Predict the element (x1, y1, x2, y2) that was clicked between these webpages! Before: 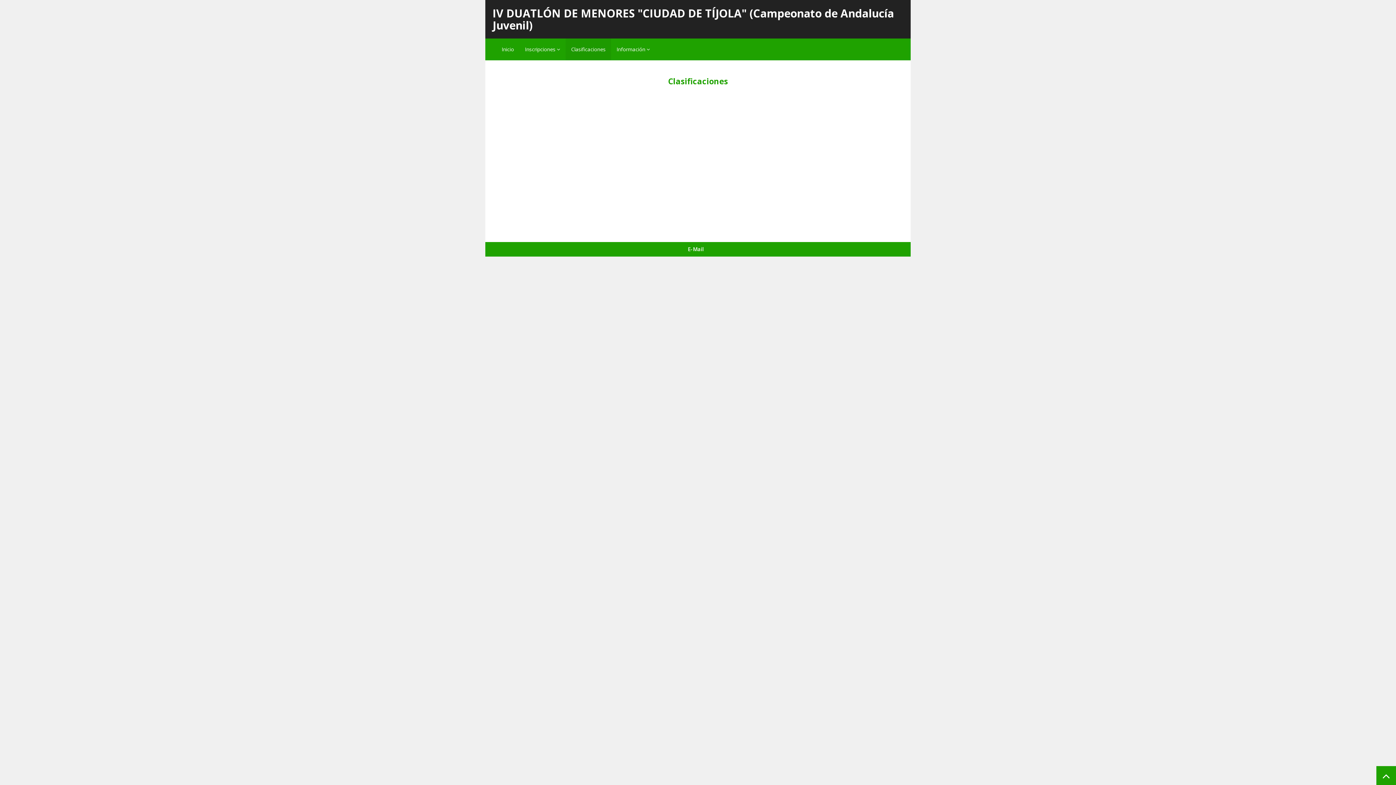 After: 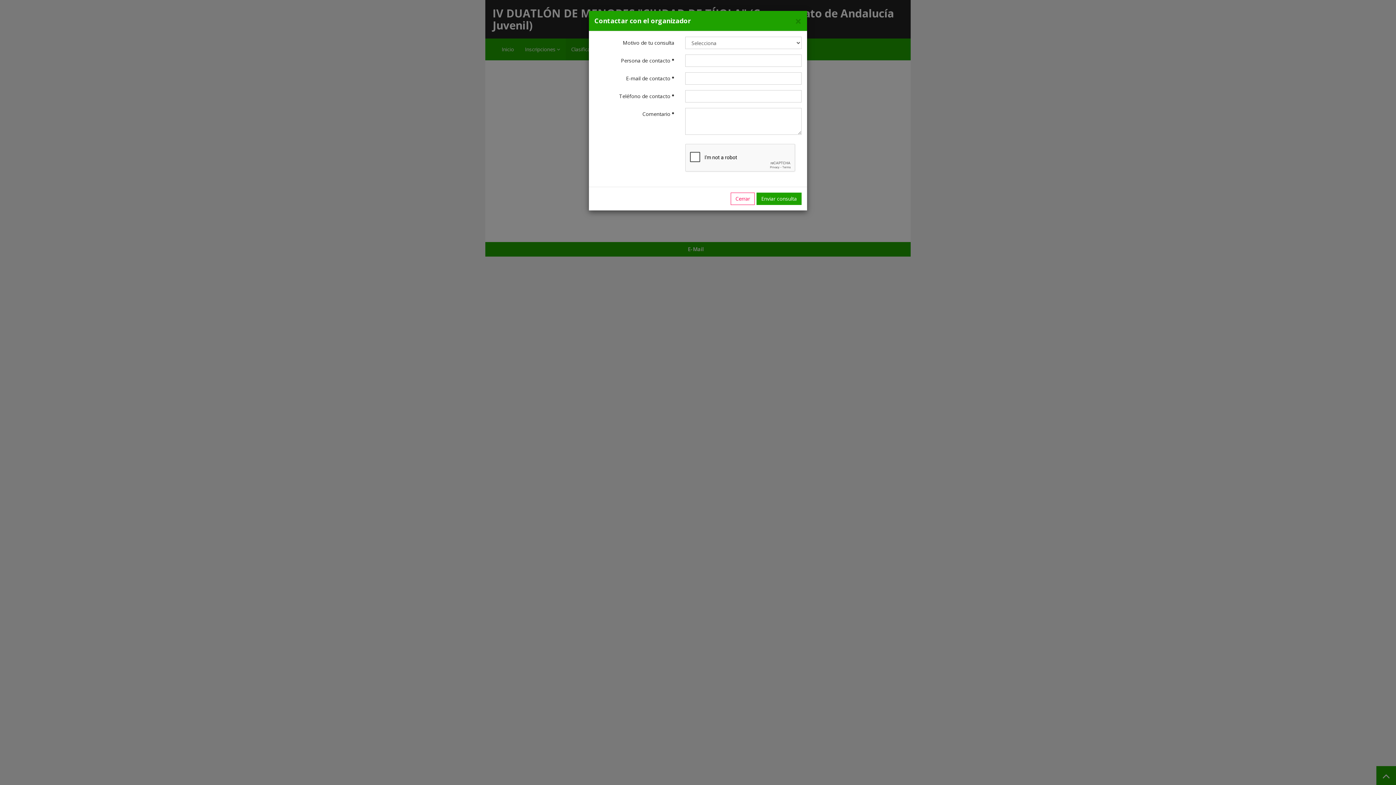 Action: label: E-Mail bbox: (682, 242, 709, 256)